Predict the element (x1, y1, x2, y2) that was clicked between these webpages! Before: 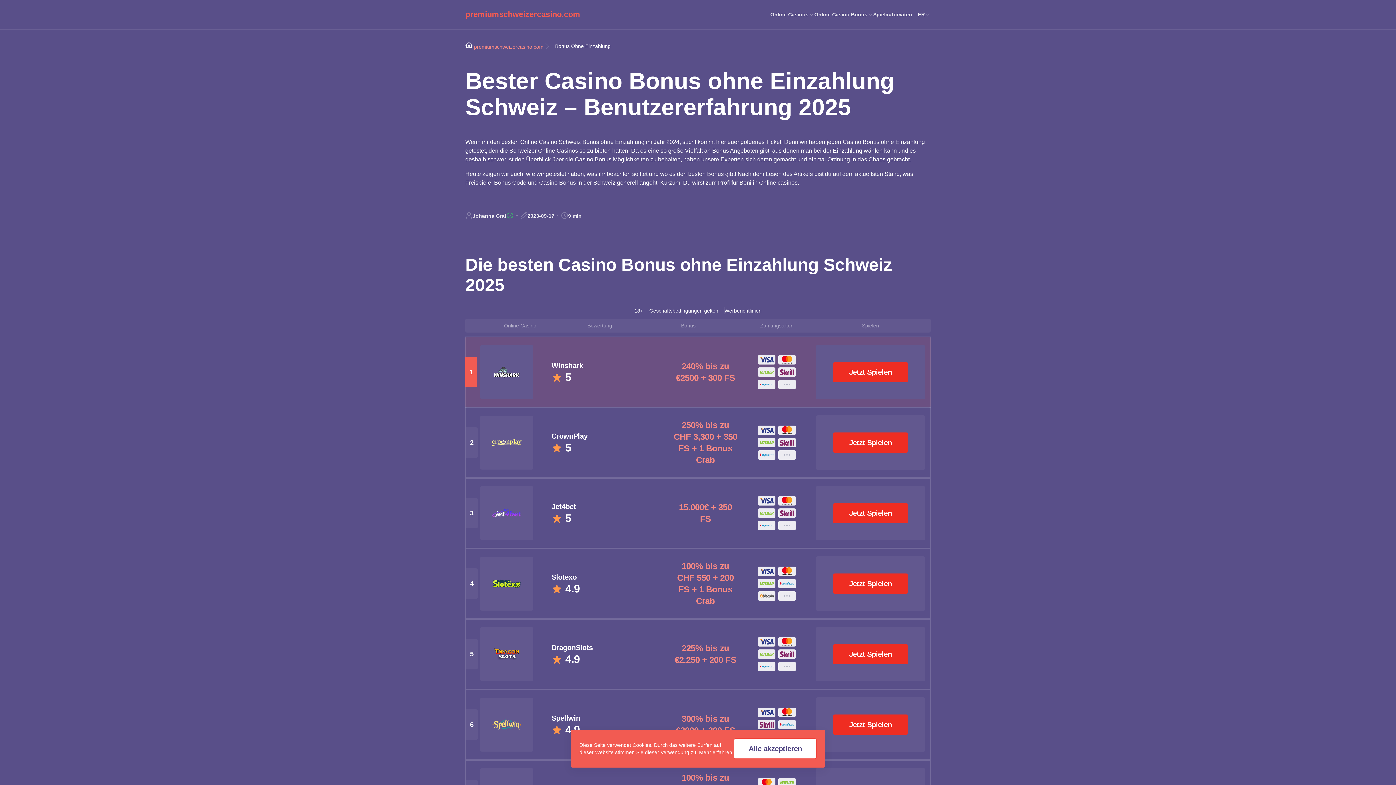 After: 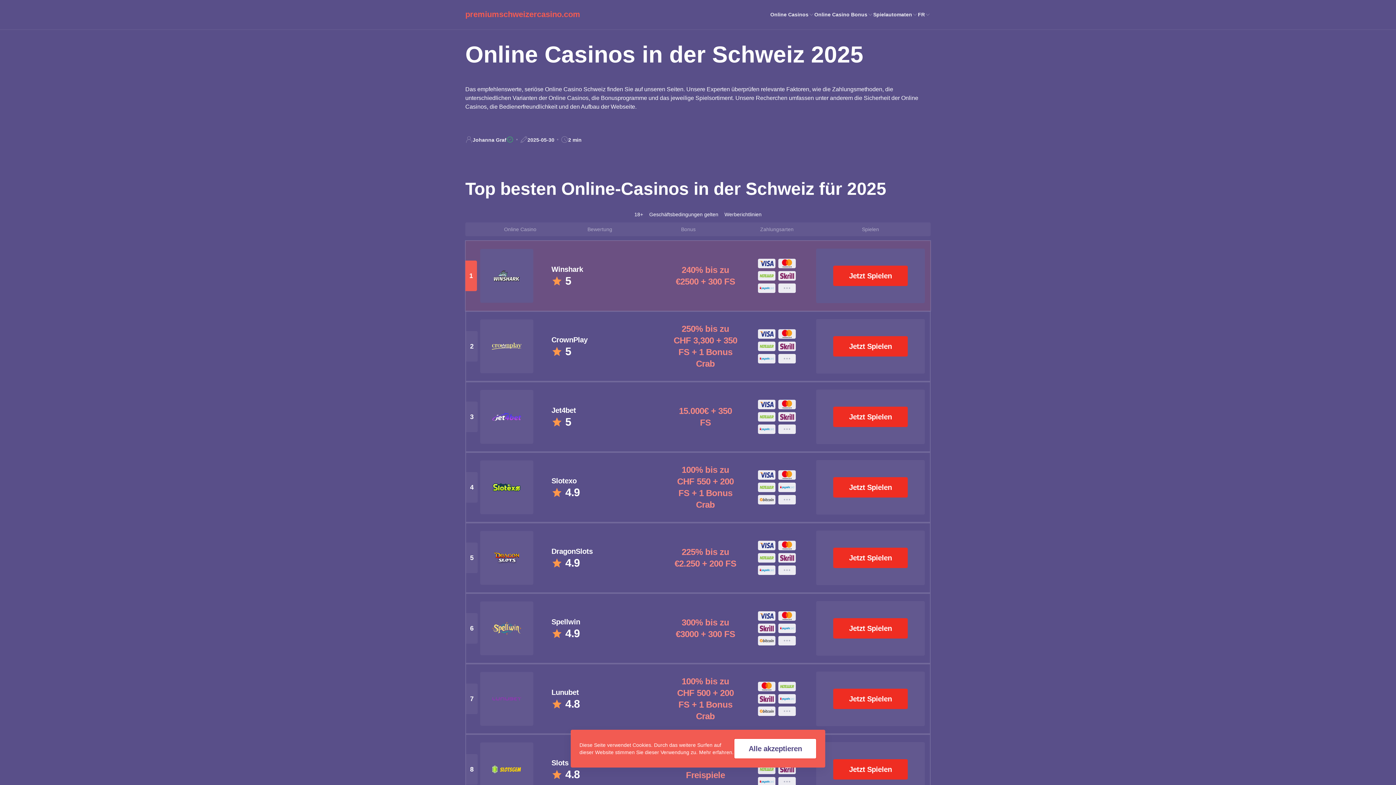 Action: label: premiumschweizercasino.com bbox: (465, 9, 580, 20)